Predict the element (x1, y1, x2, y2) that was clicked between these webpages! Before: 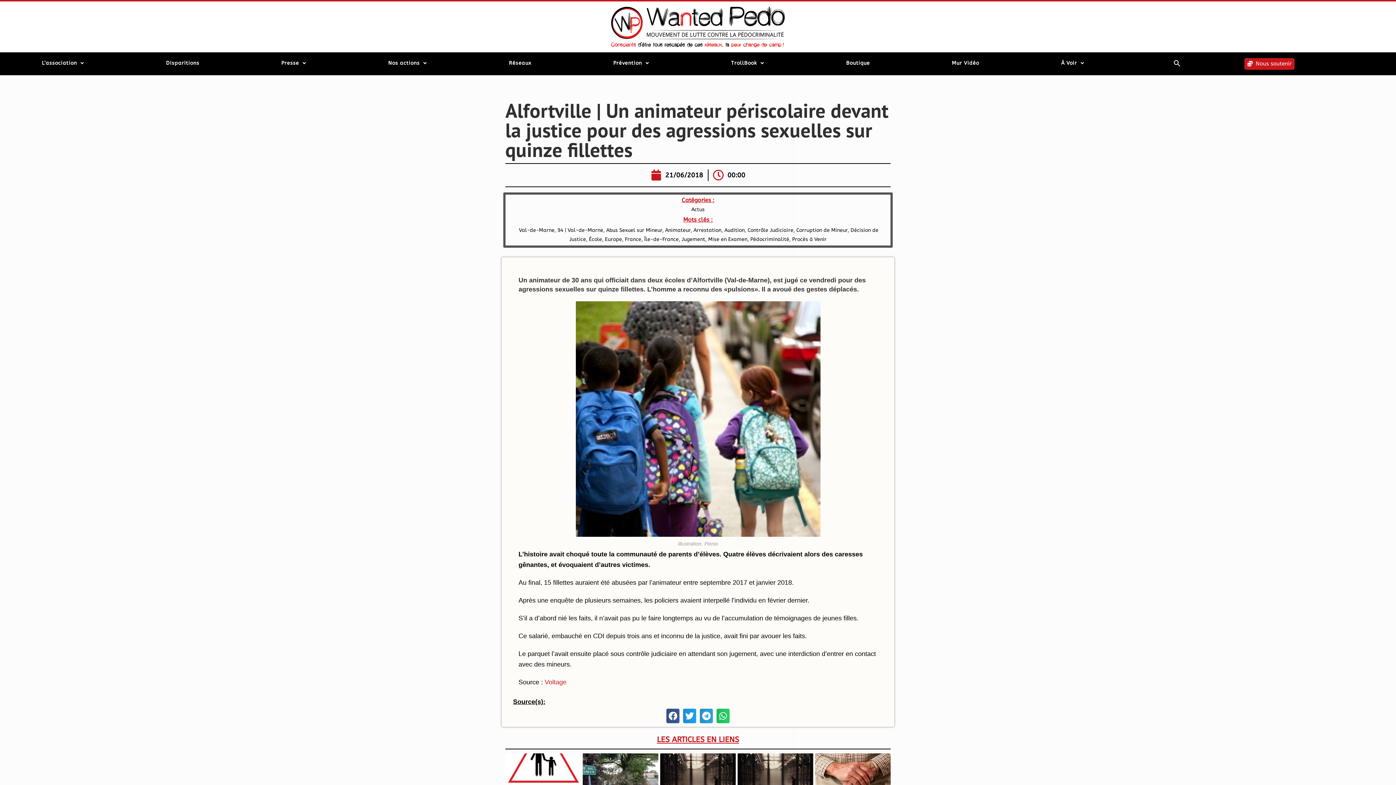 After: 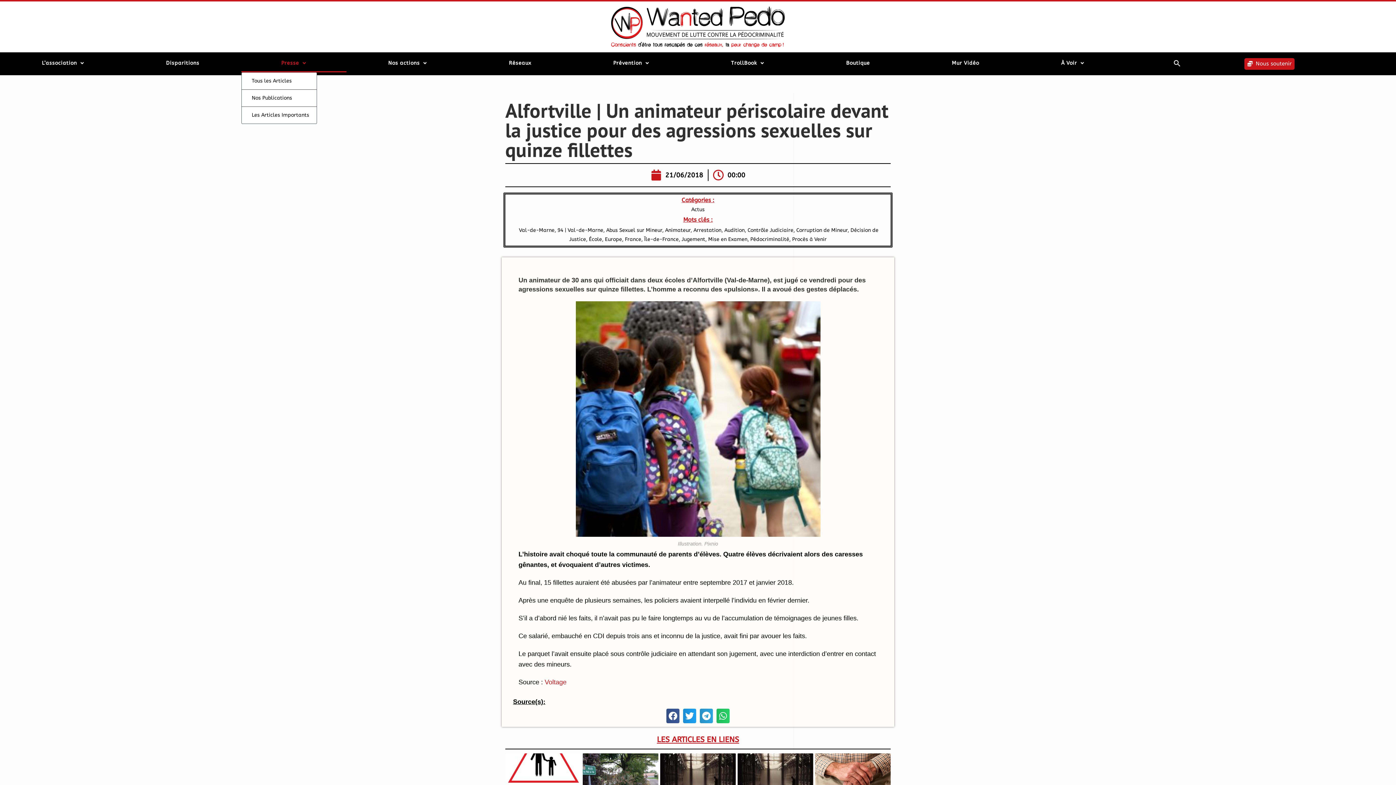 Action: label: Presse bbox: (241, 54, 346, 72)